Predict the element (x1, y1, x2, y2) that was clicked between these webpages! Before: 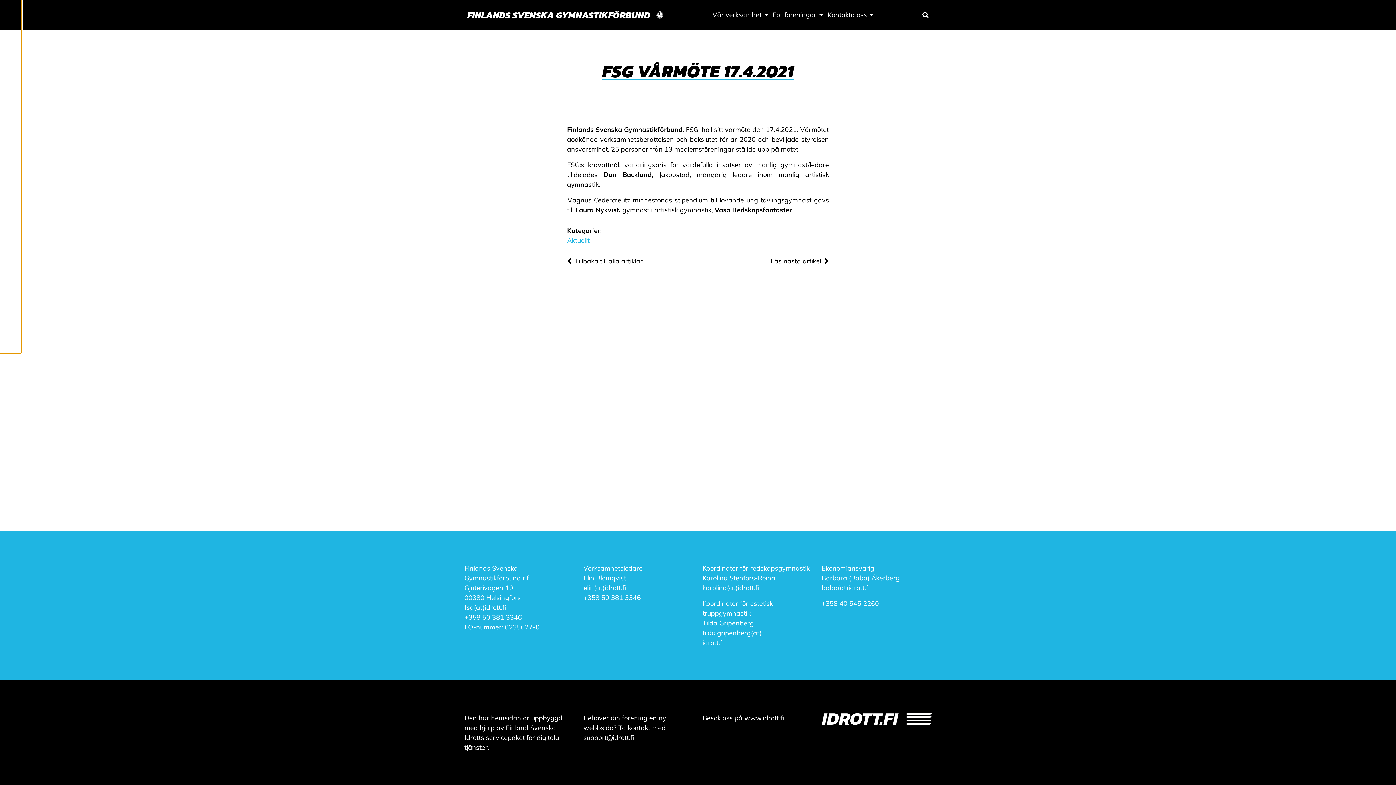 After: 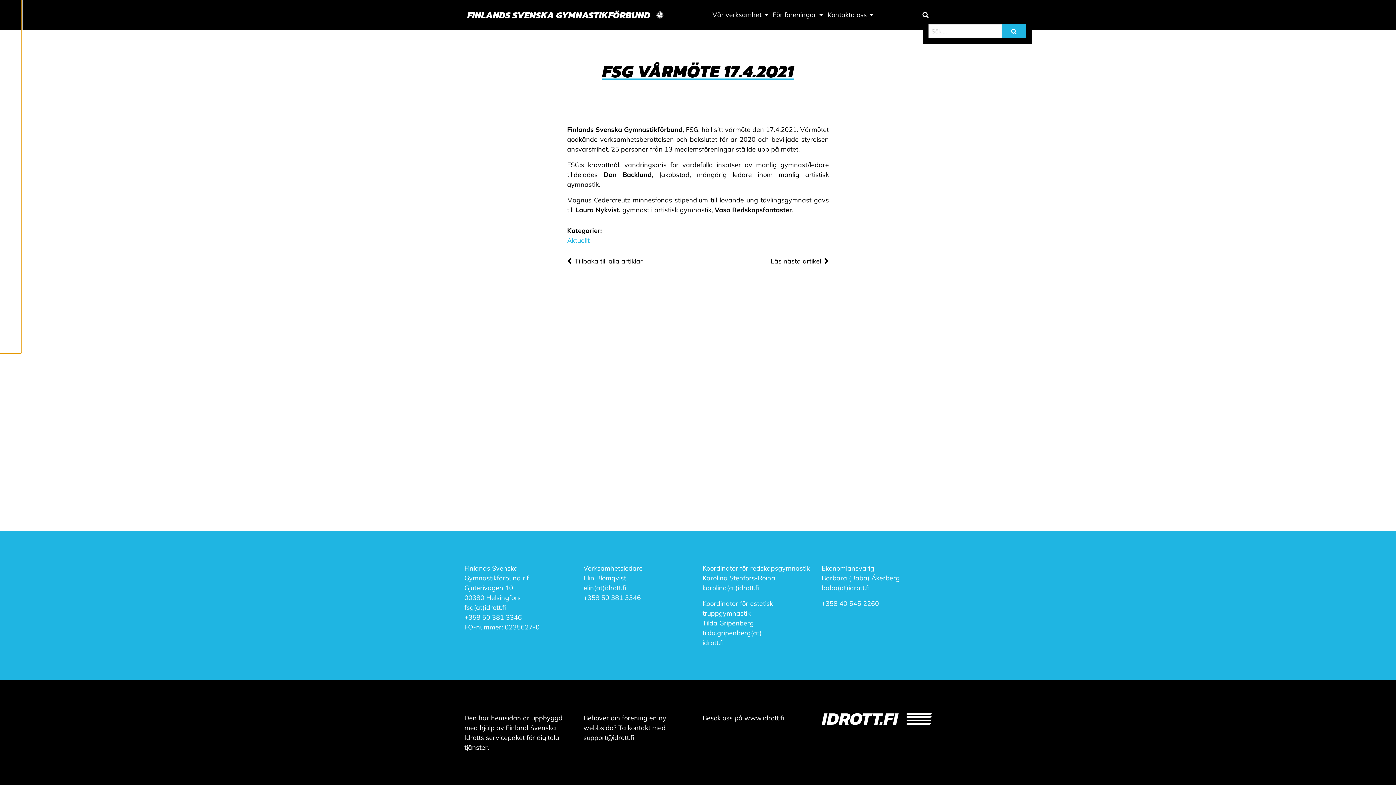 Action: bbox: (922, 11, 928, 18) label: Sök